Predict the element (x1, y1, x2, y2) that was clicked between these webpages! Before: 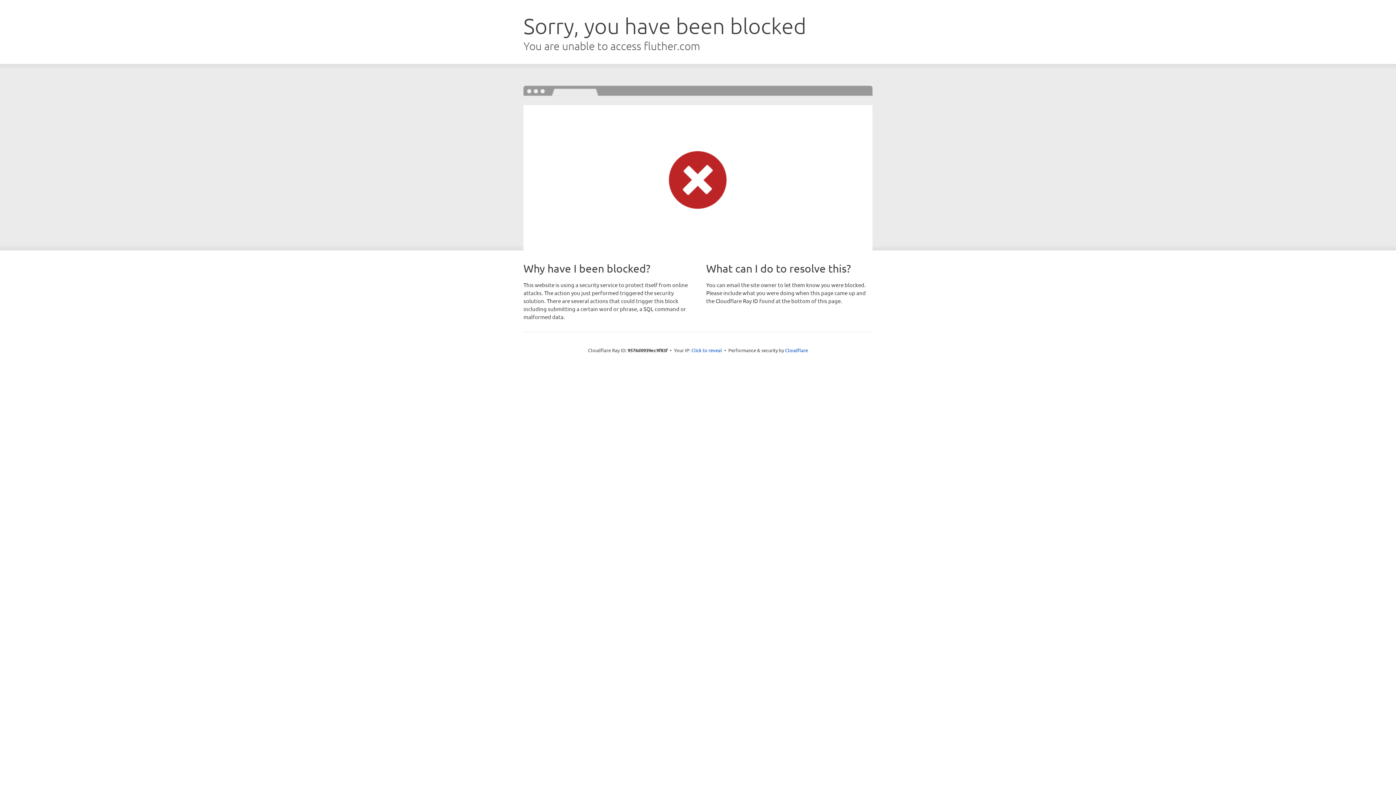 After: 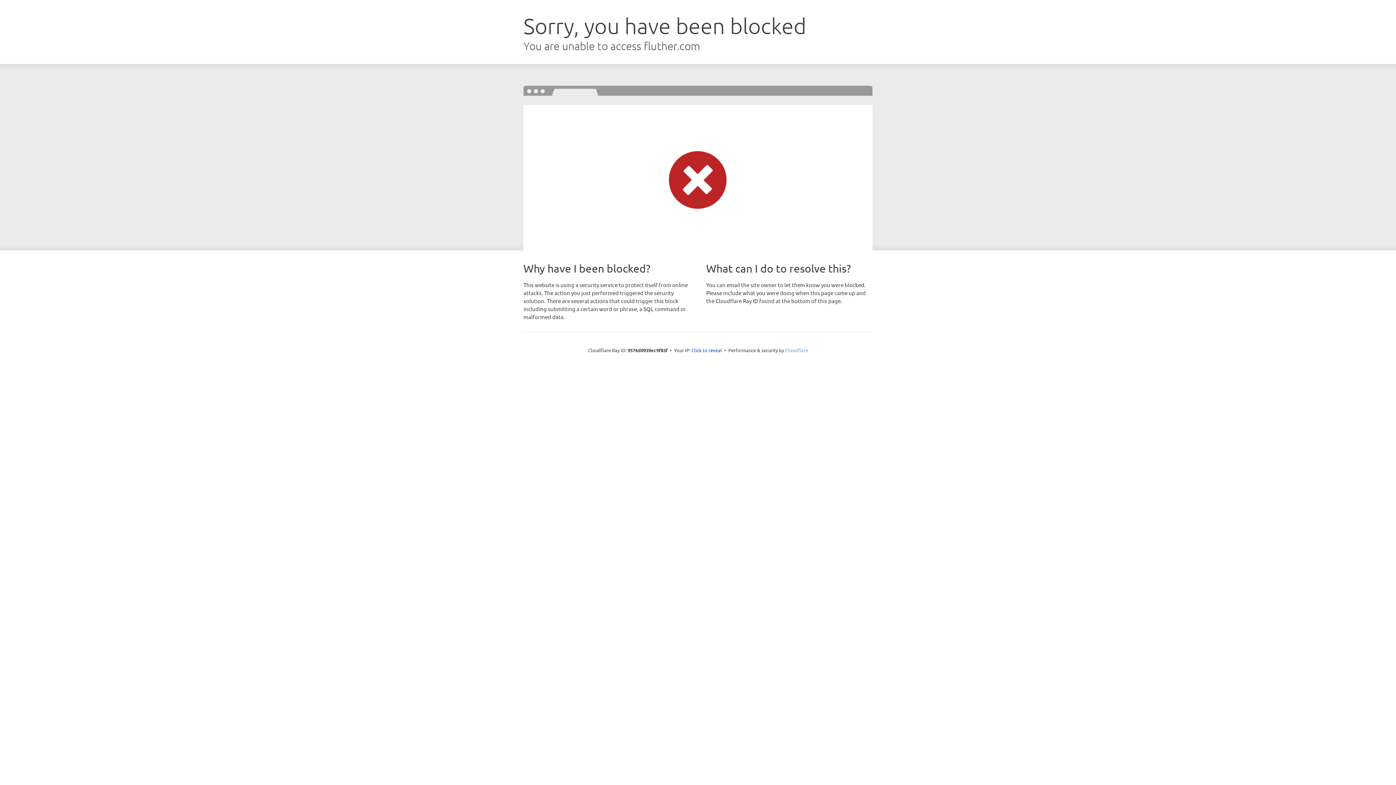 Action: bbox: (785, 347, 808, 353) label: Cloudflare